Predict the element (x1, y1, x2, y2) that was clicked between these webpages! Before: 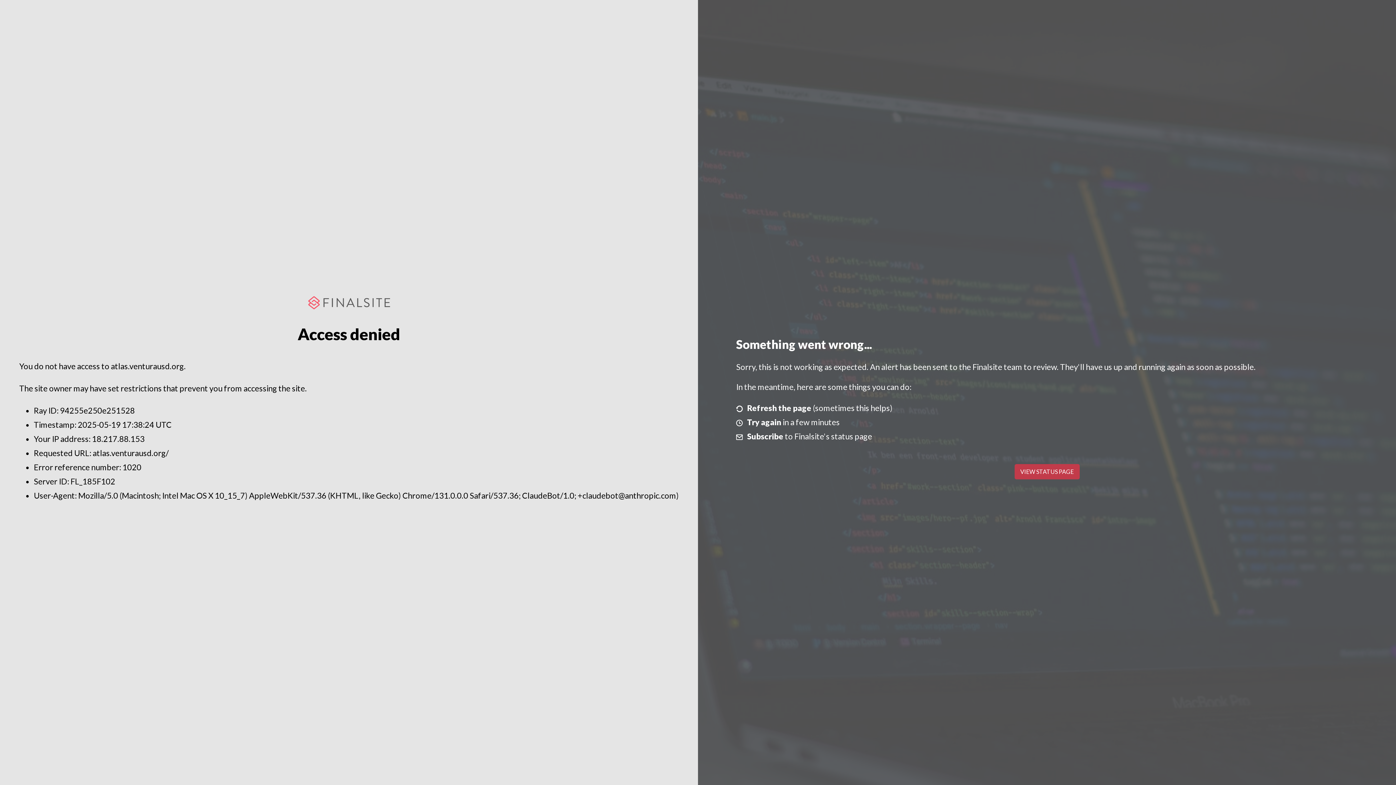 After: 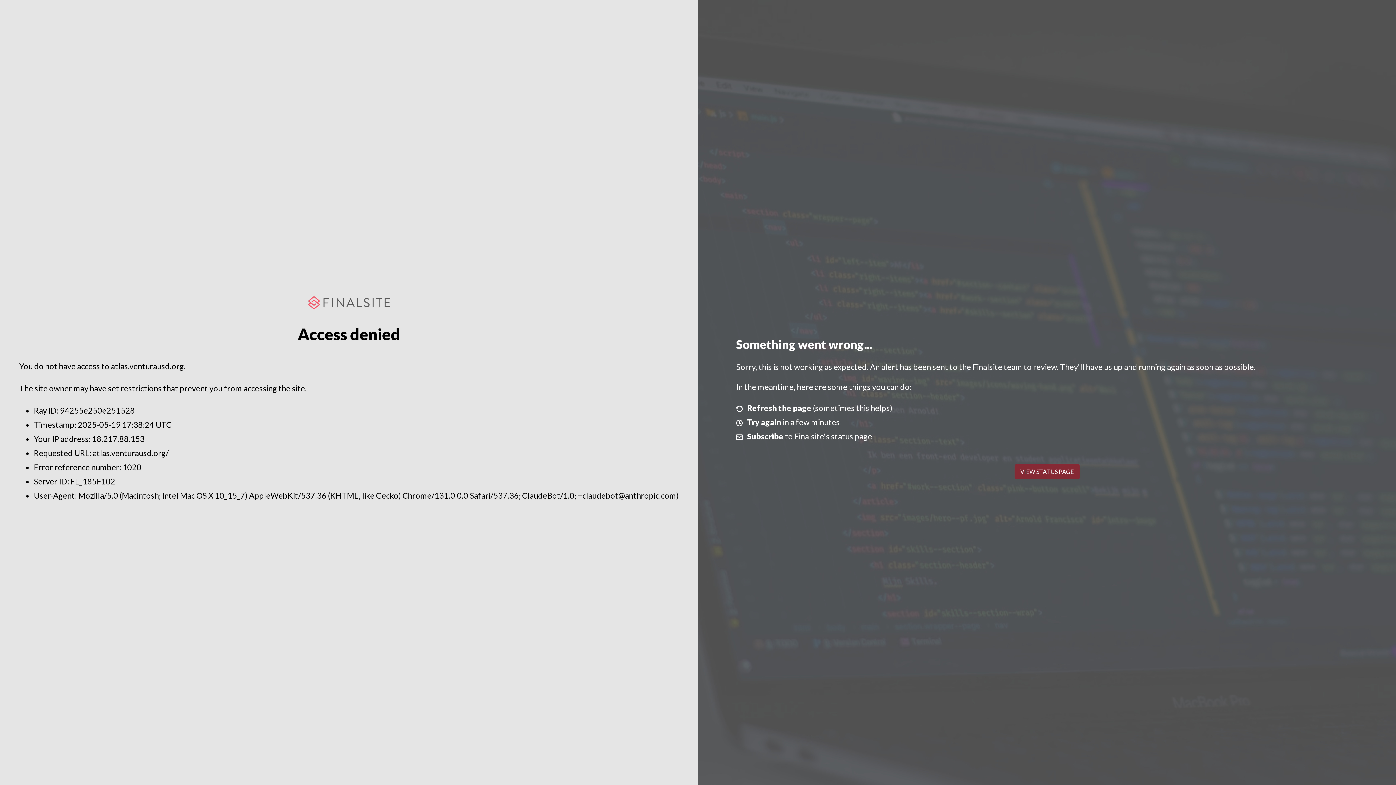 Action: bbox: (1014, 464, 1079, 479) label: VIEW STATUS PAGE